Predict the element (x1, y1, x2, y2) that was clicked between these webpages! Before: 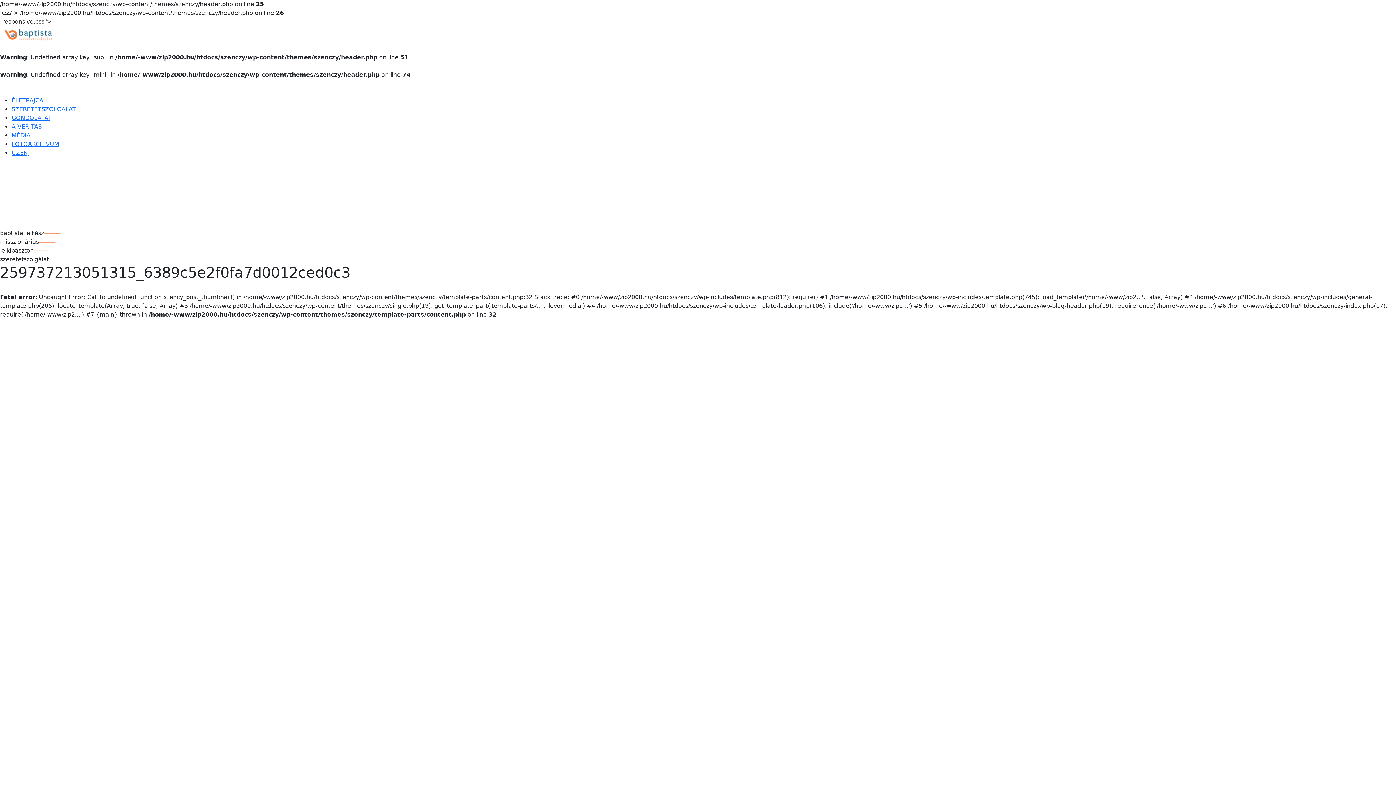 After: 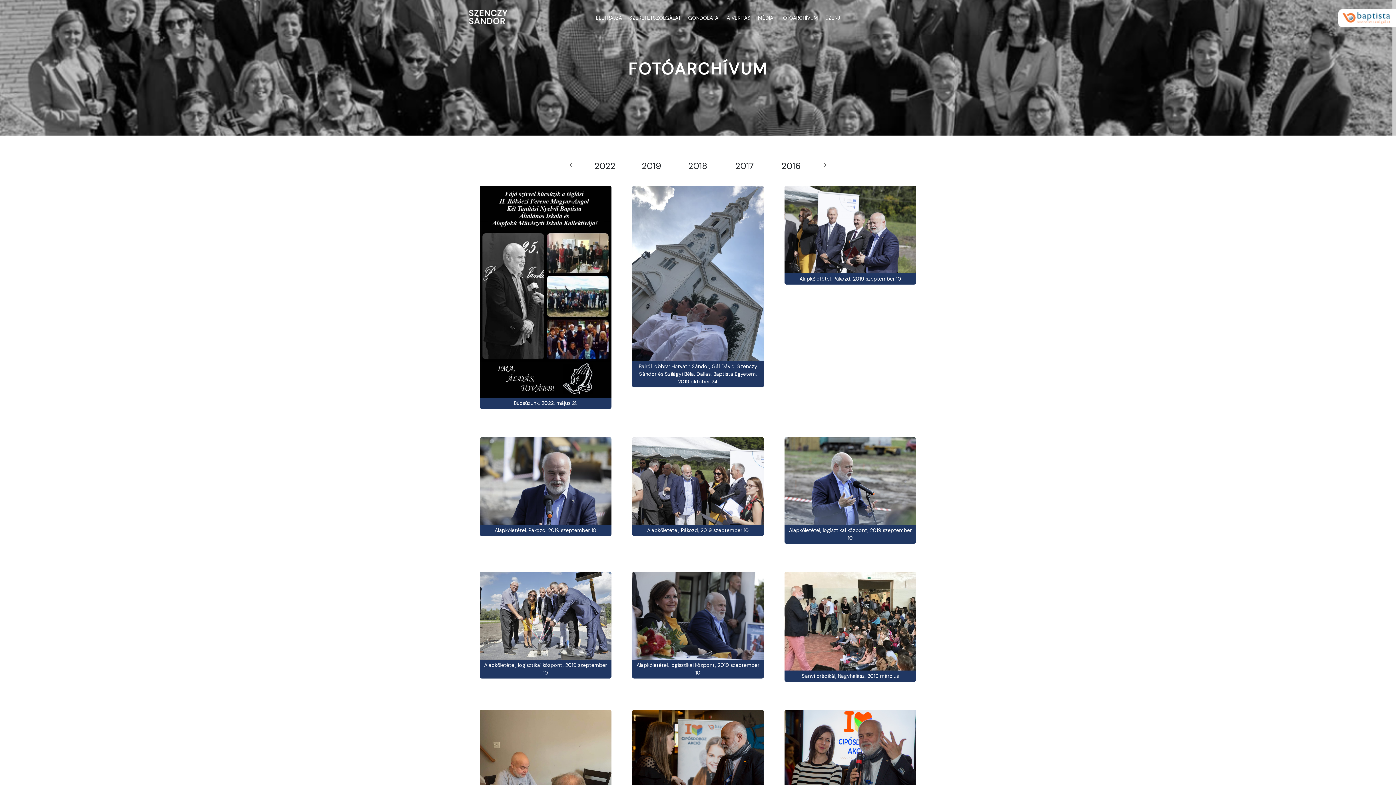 Action: label: FOTÓARCHÍVUM bbox: (11, 140, 59, 147)